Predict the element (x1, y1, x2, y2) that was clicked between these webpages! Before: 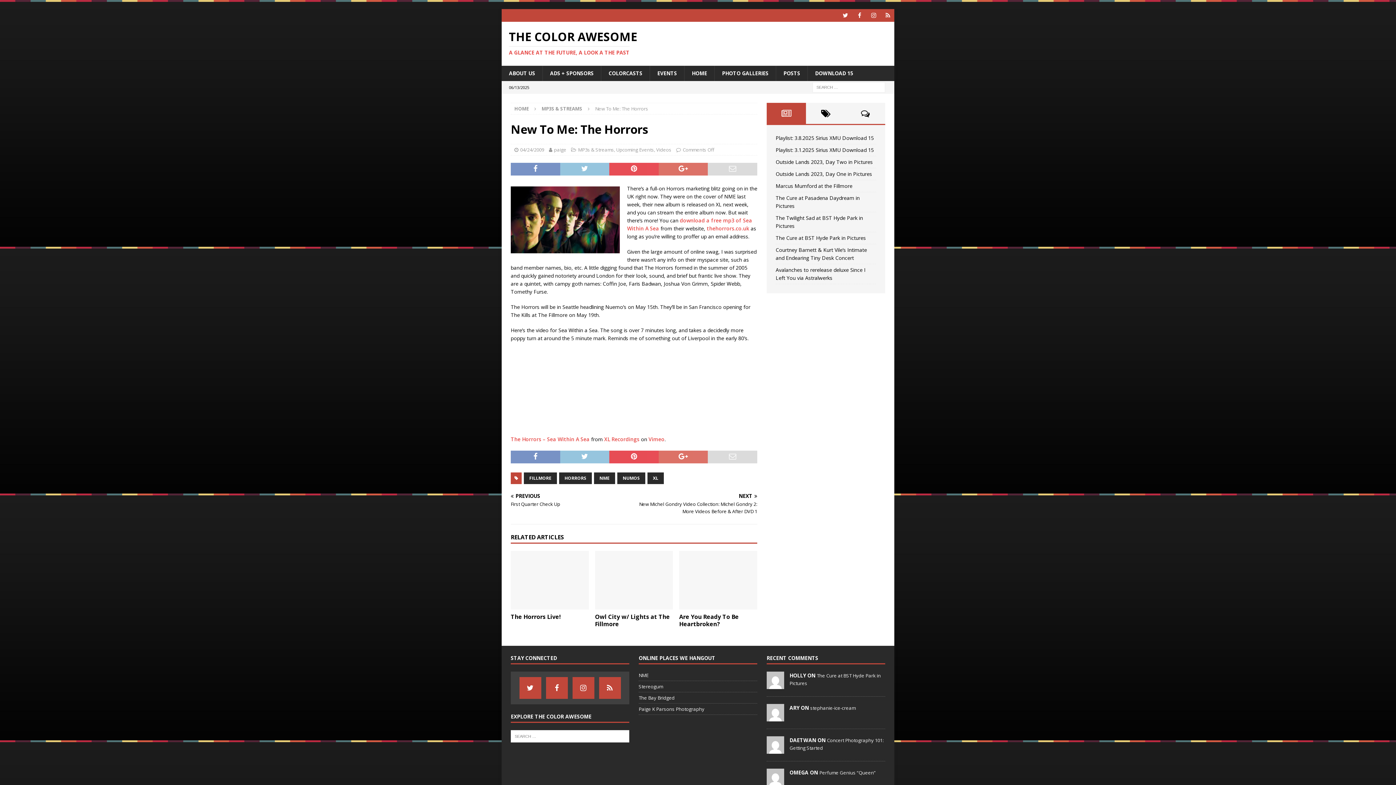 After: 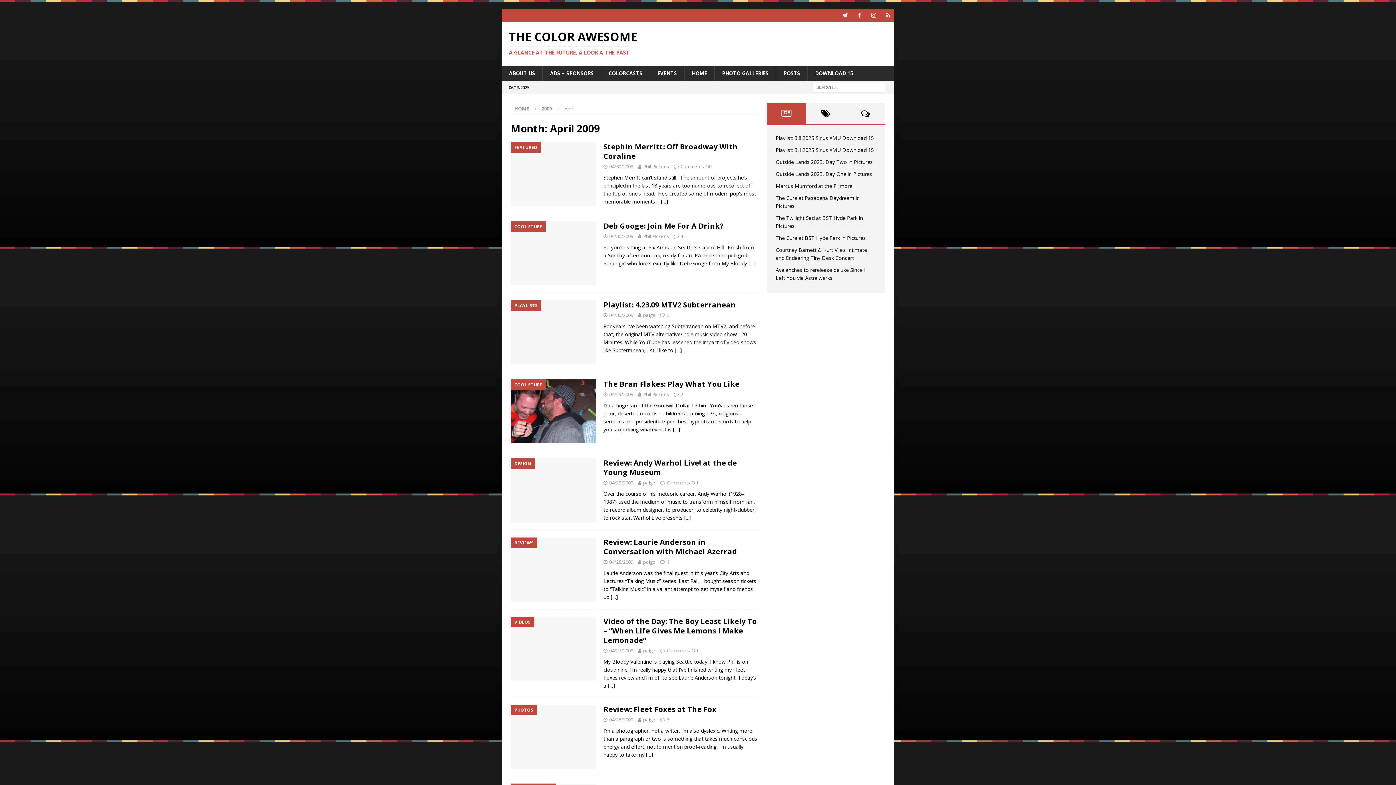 Action: bbox: (520, 146, 544, 153) label: 04/24/2009